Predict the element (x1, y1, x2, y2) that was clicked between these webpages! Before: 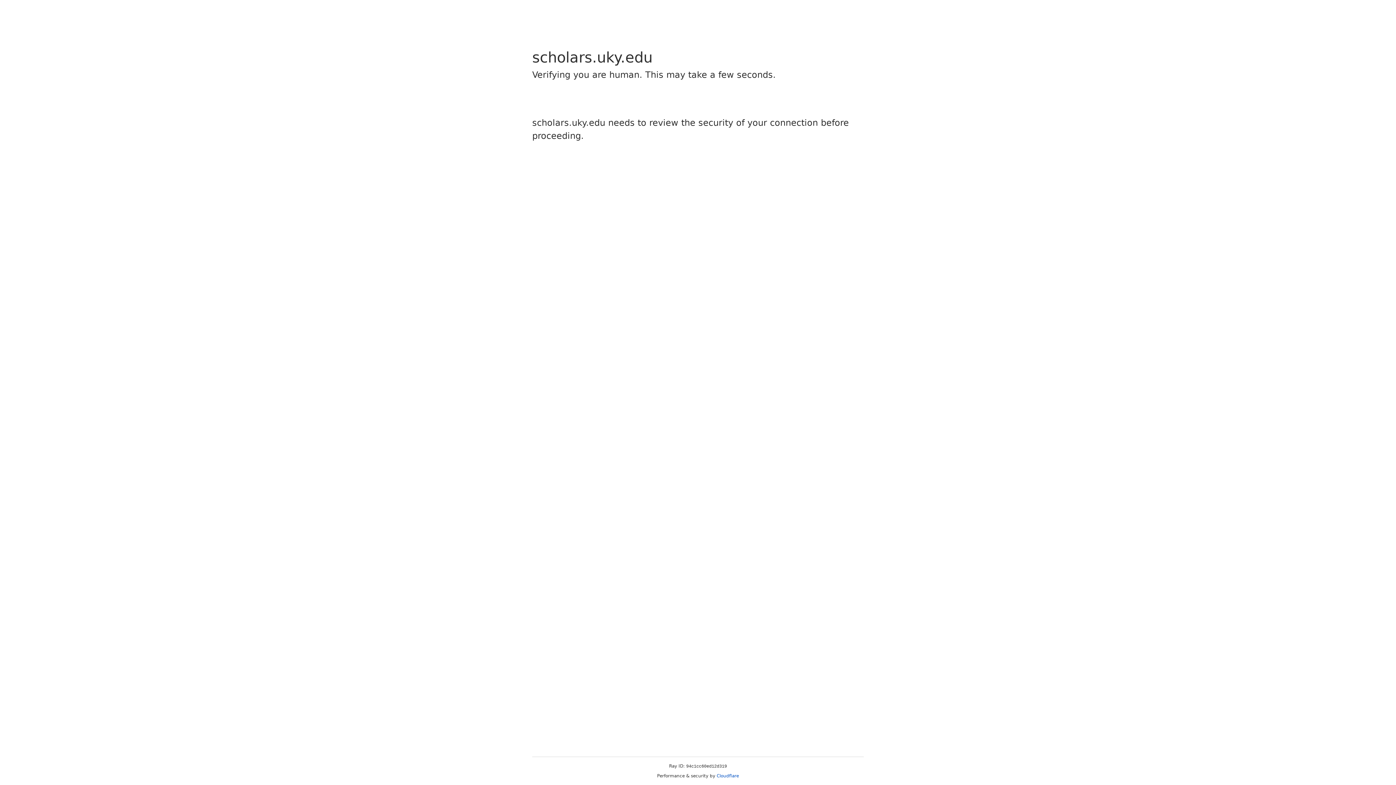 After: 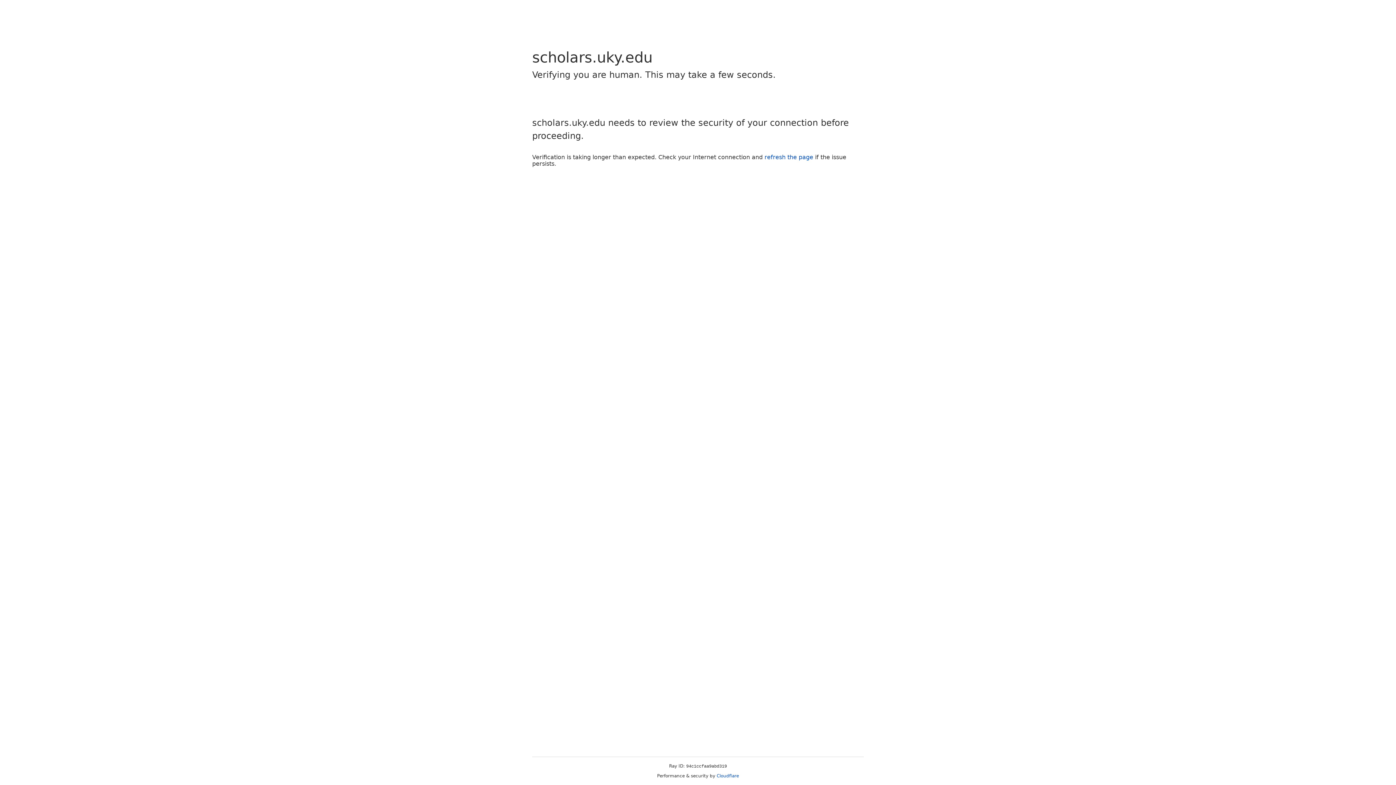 Action: bbox: (716, 773, 739, 778) label: Cloudflare